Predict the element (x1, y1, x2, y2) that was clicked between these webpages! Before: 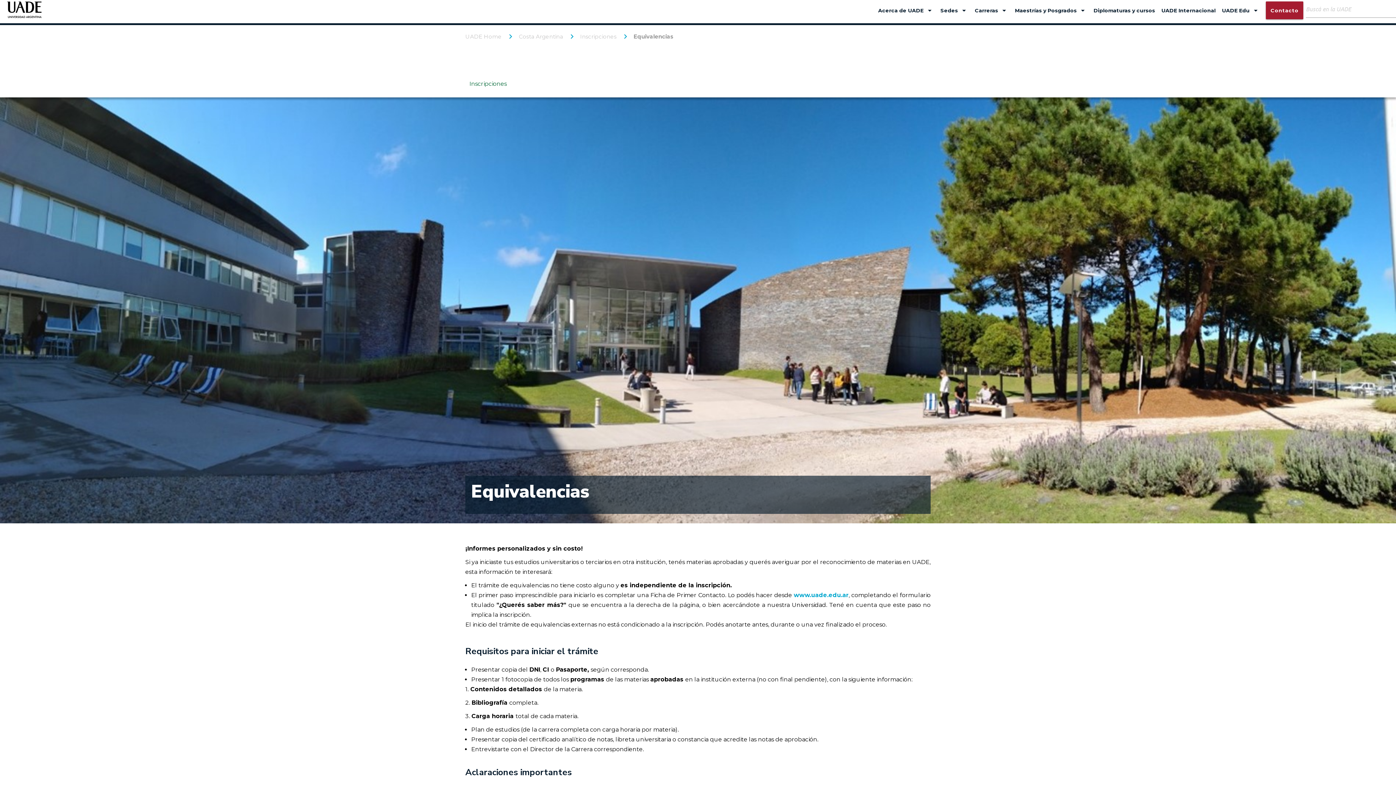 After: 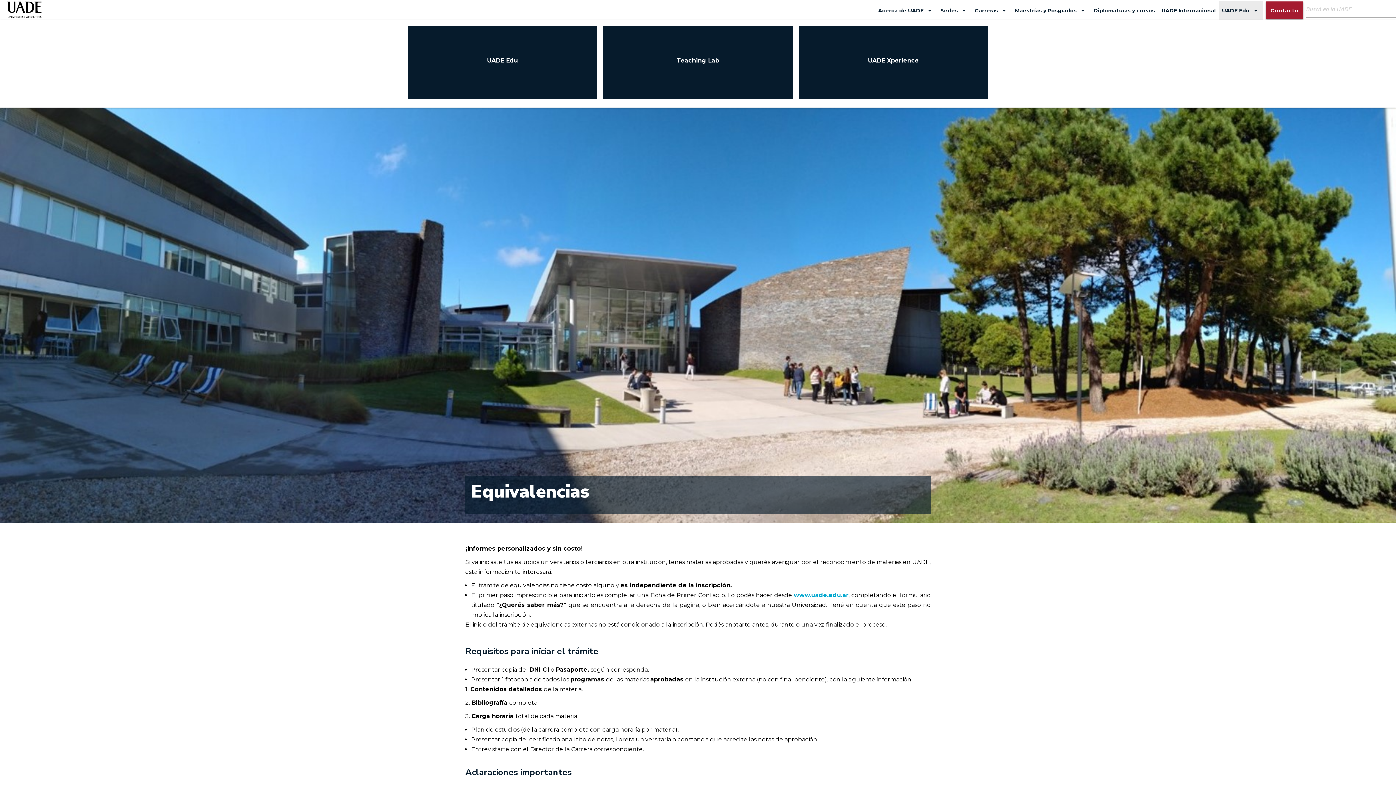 Action: label: UADE Edu
arrow_drop_down bbox: (1219, 0, 1263, 20)